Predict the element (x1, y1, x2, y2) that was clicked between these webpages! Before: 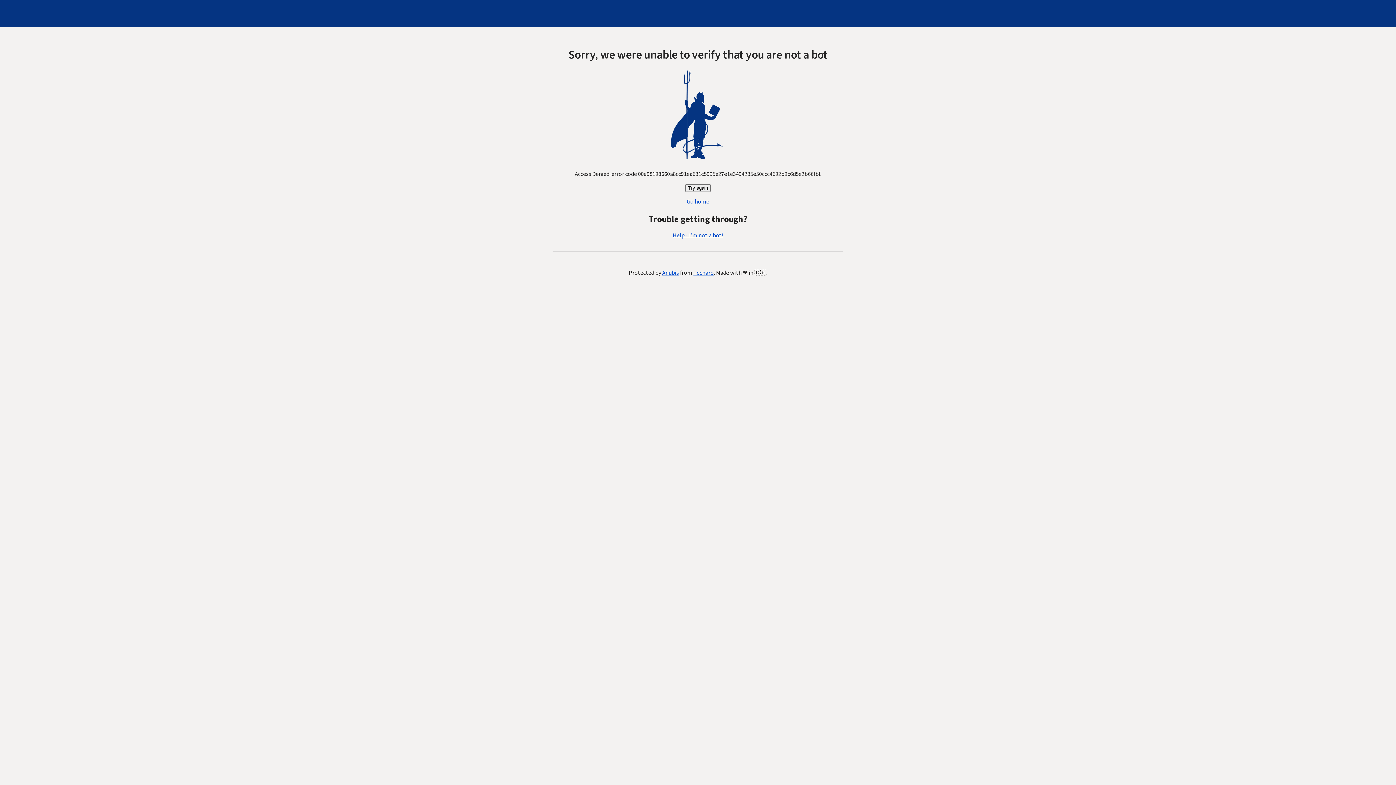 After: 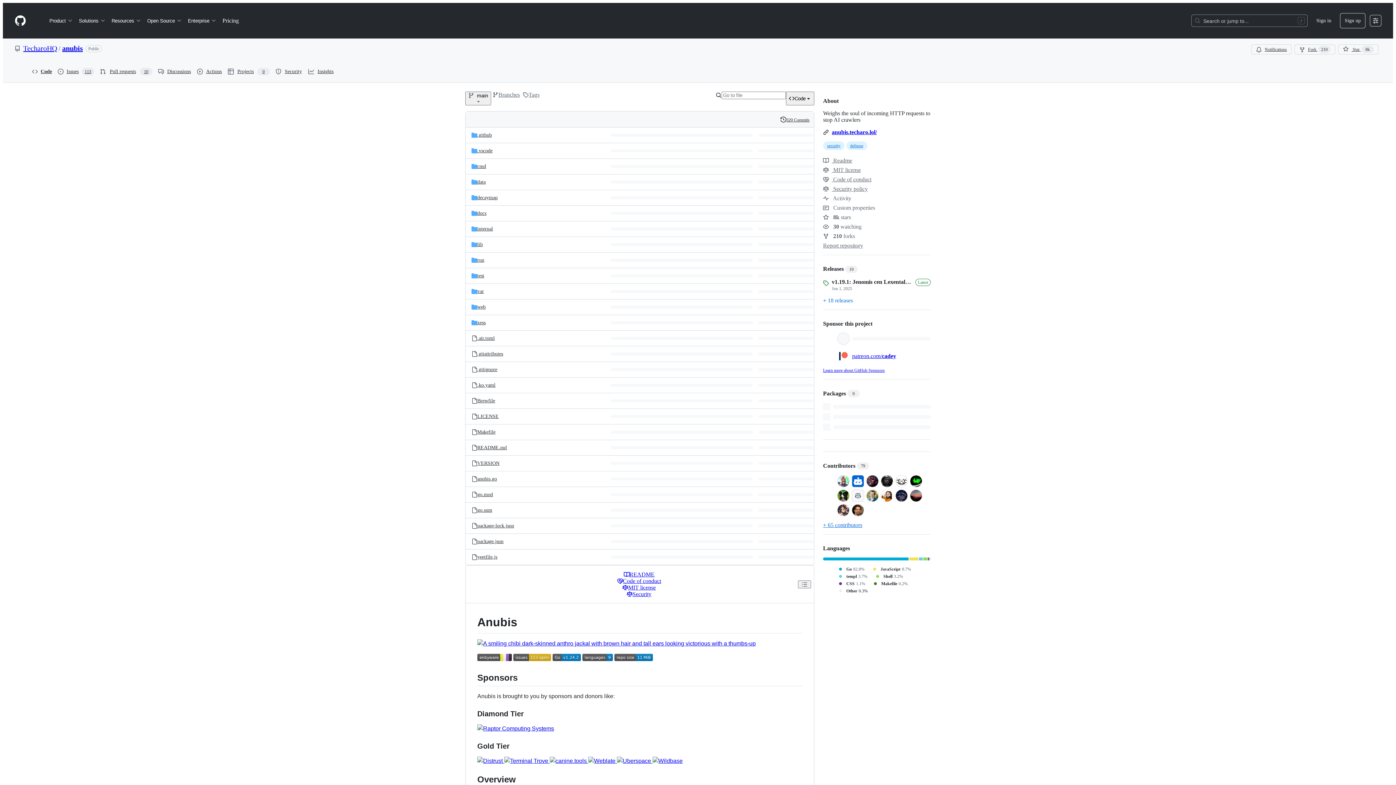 Action: label: Anubis bbox: (662, 269, 679, 277)